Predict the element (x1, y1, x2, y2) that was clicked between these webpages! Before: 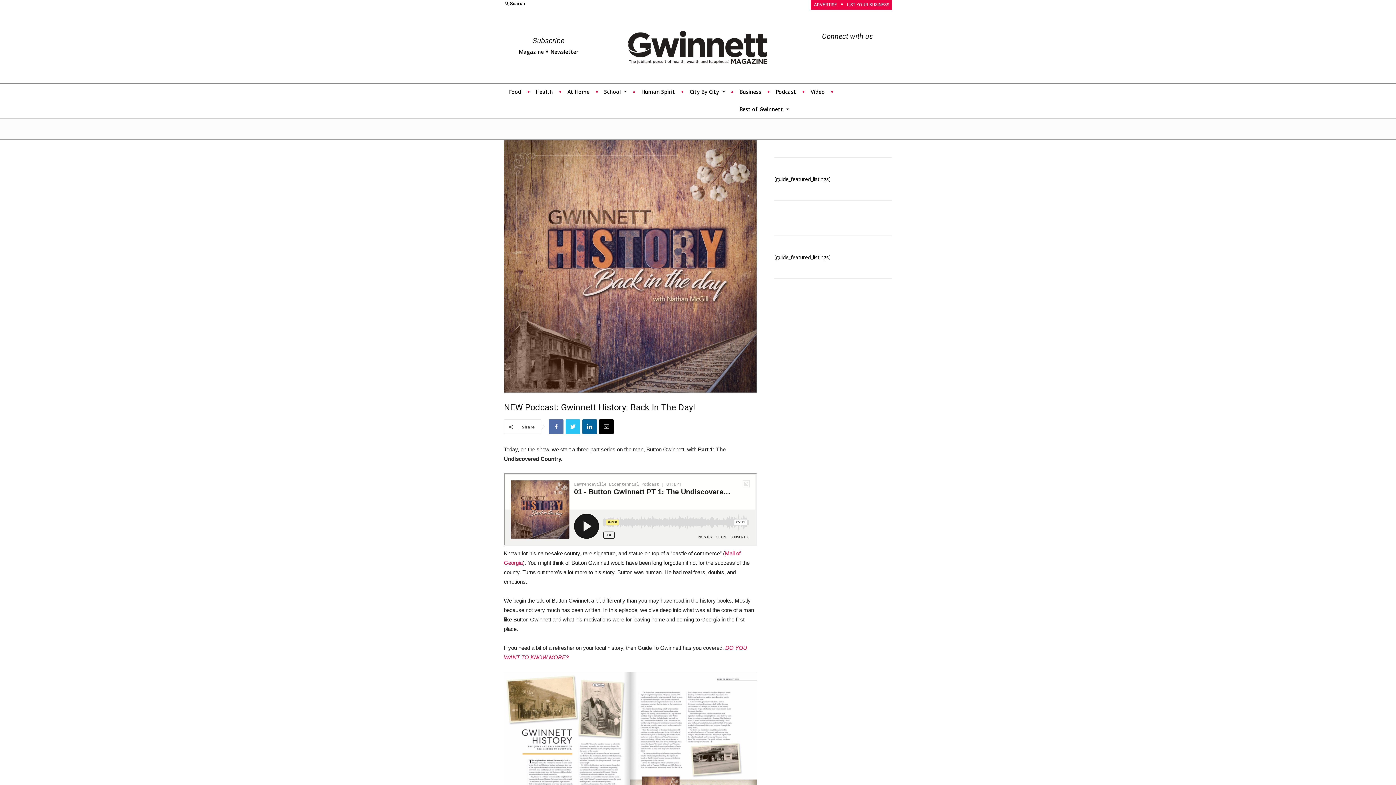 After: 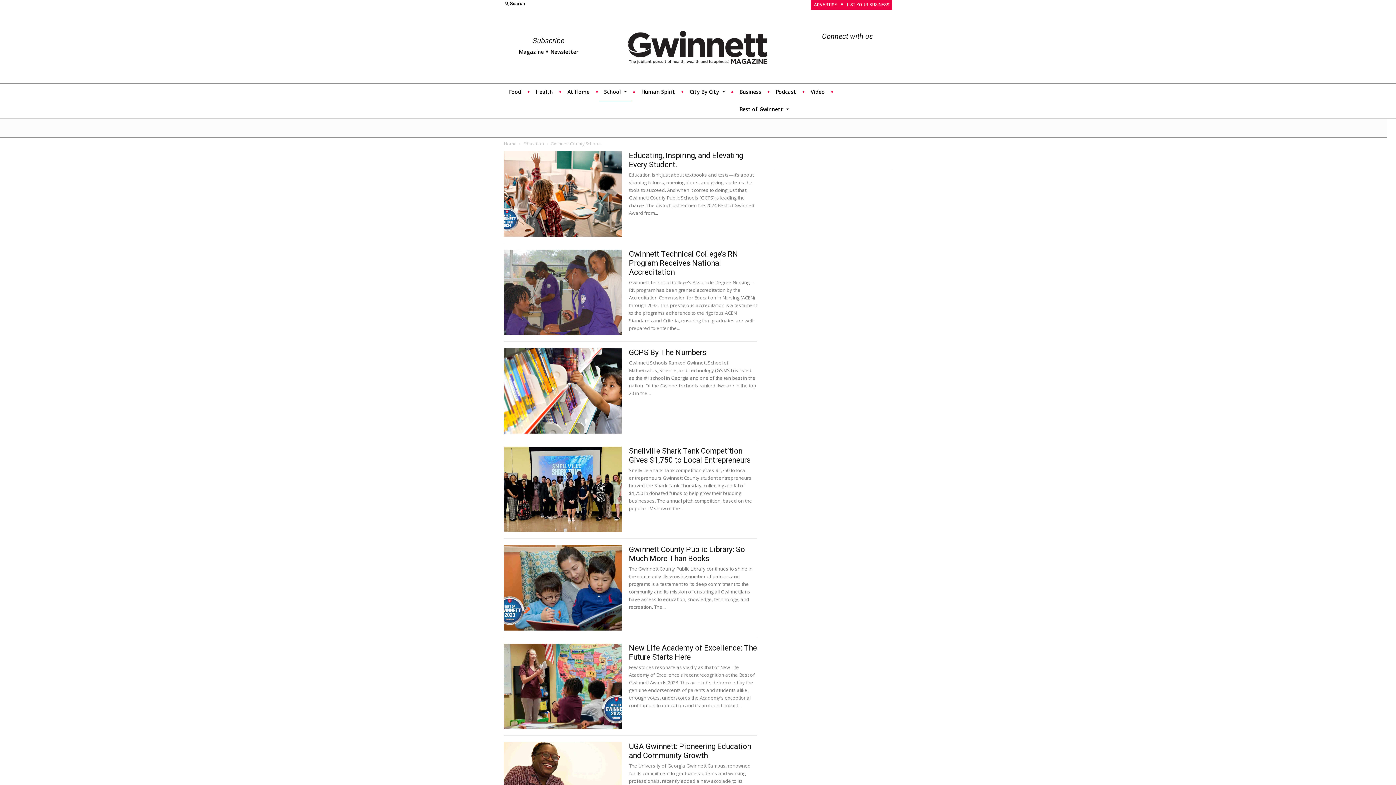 Action: label: School bbox: (599, 83, 632, 101)